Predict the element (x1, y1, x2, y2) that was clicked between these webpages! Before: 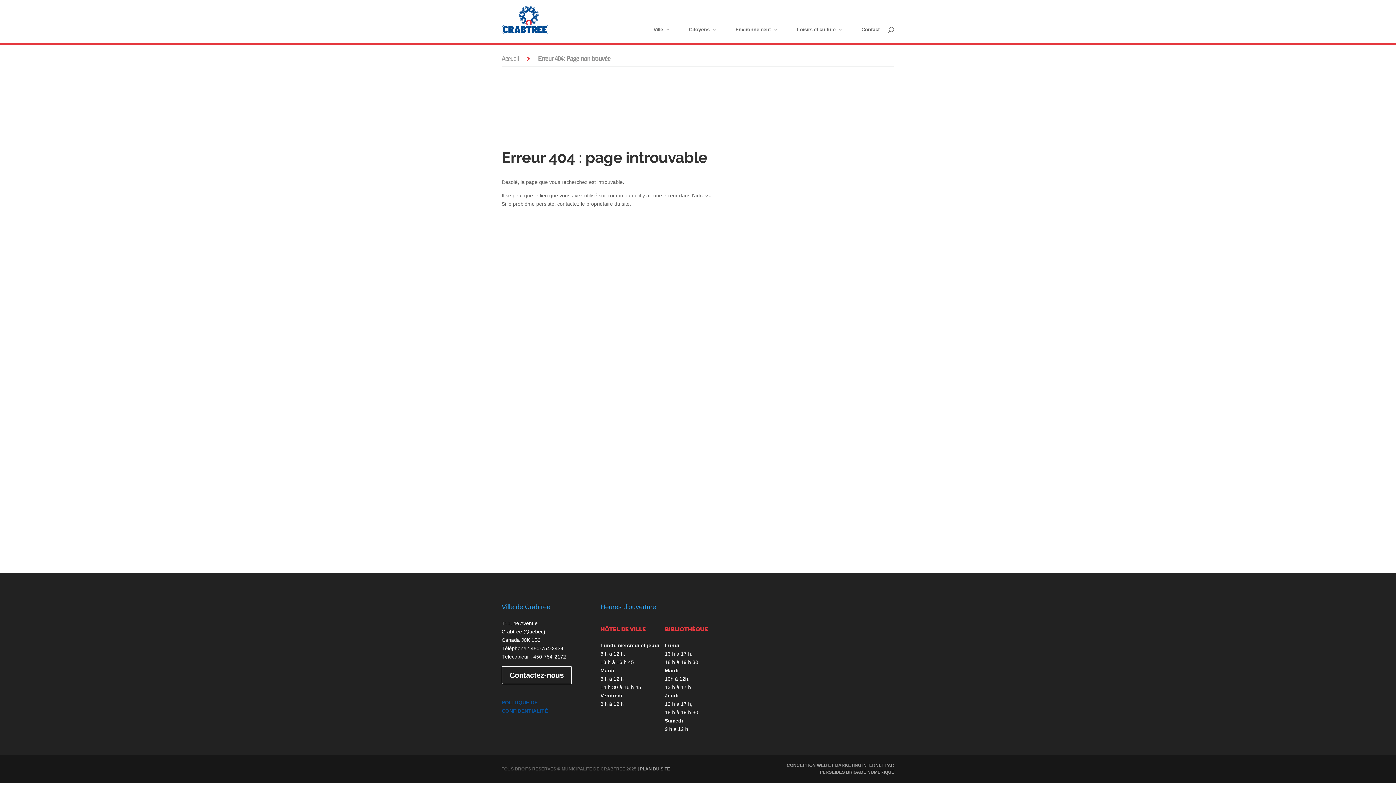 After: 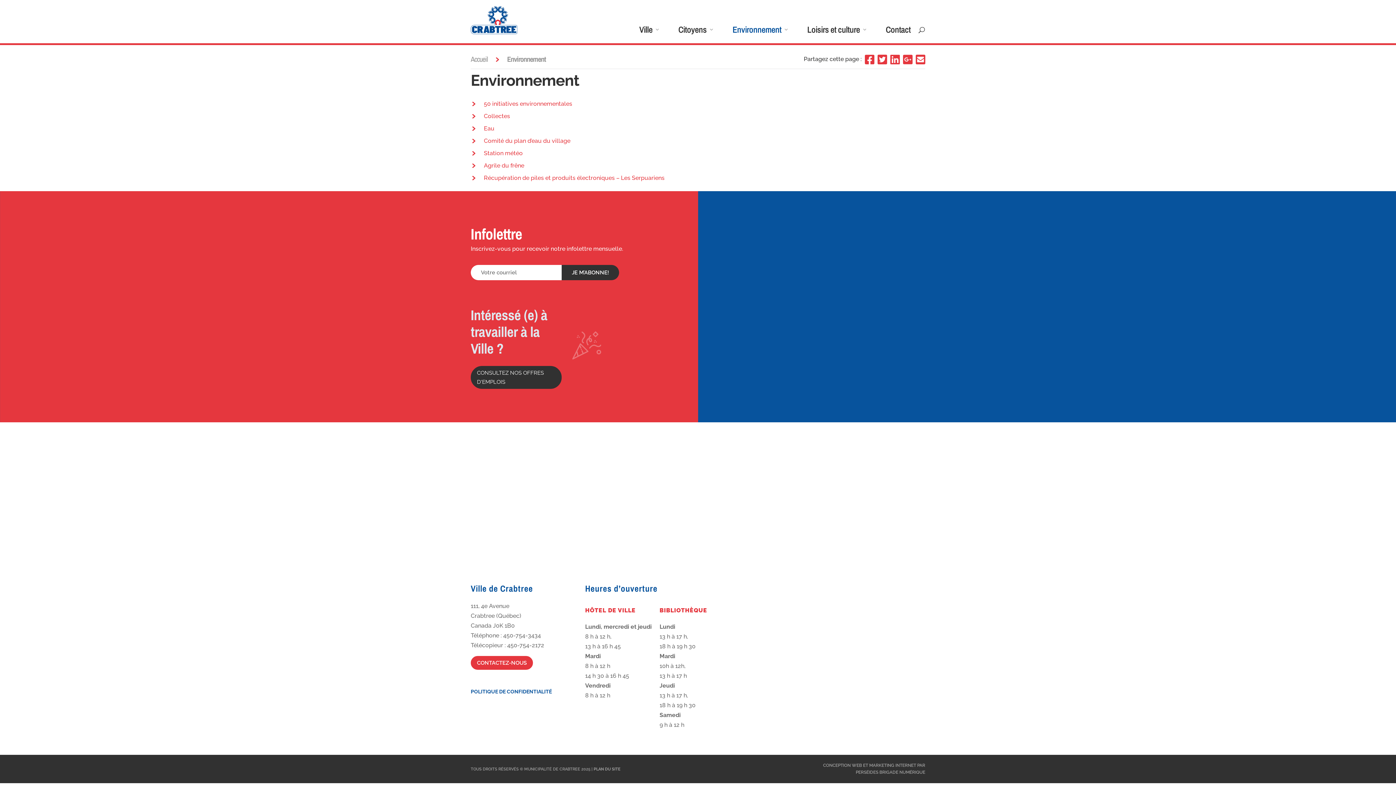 Action: bbox: (735, 26, 778, 43) label: Environnement